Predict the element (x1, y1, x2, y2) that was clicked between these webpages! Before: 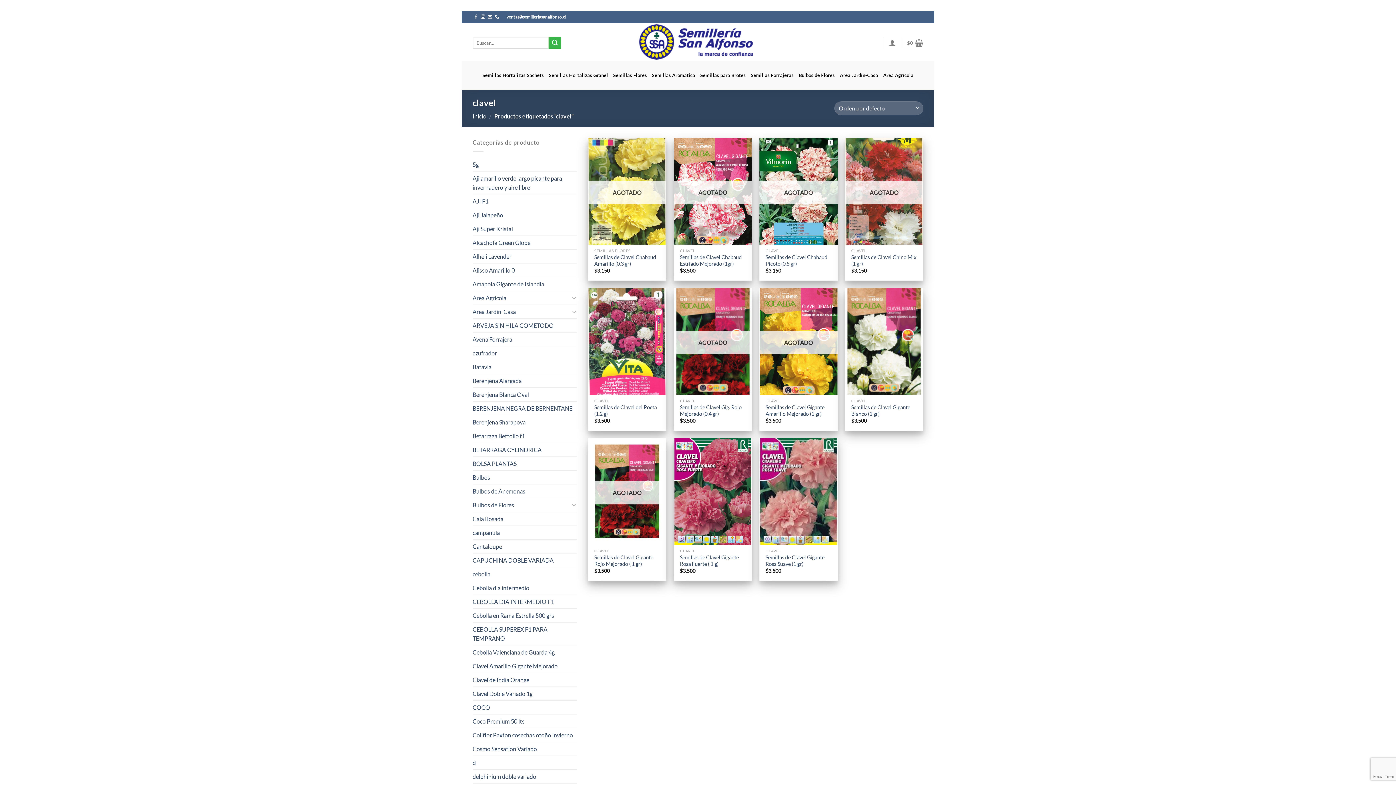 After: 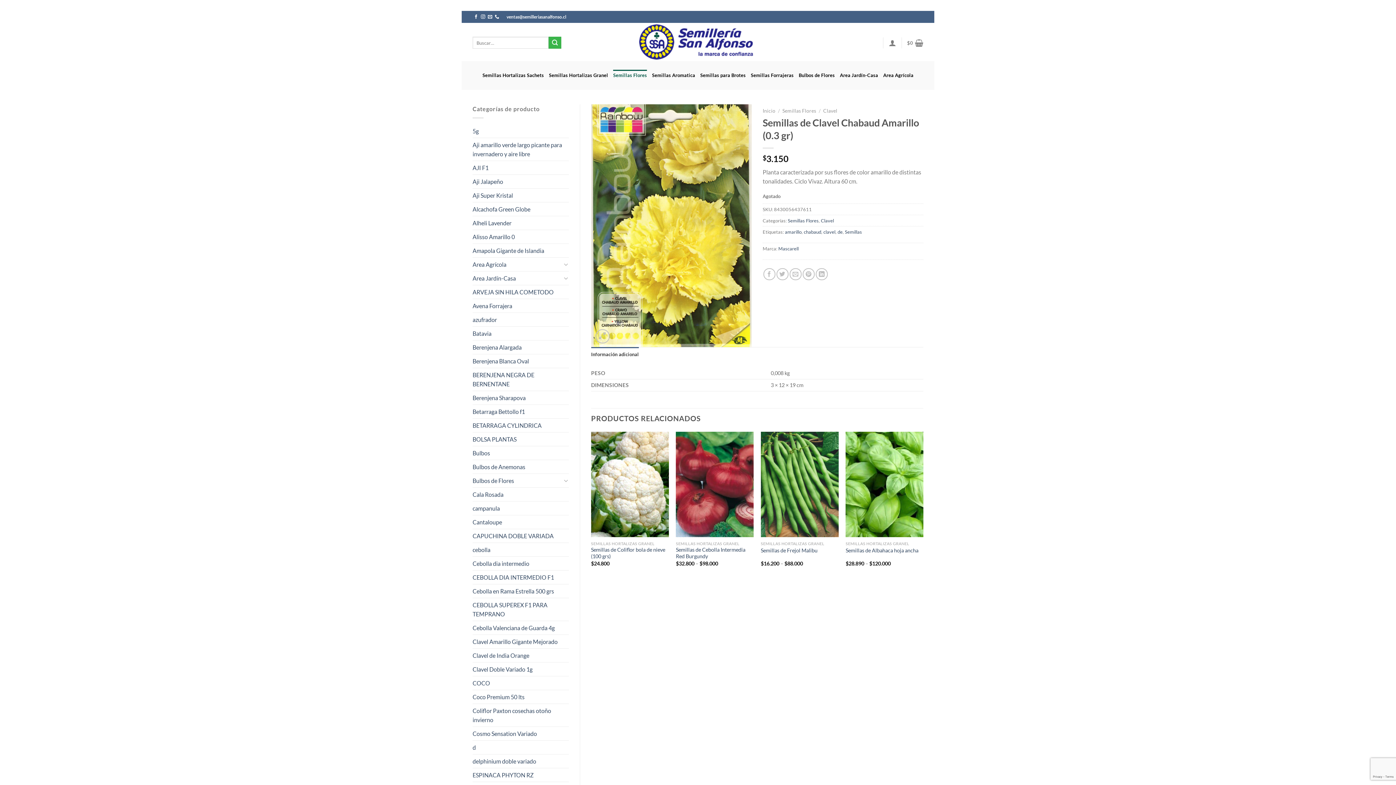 Action: label: Semillas de Clavel Chabaud Amarillo (0.3 gr) bbox: (594, 254, 660, 267)